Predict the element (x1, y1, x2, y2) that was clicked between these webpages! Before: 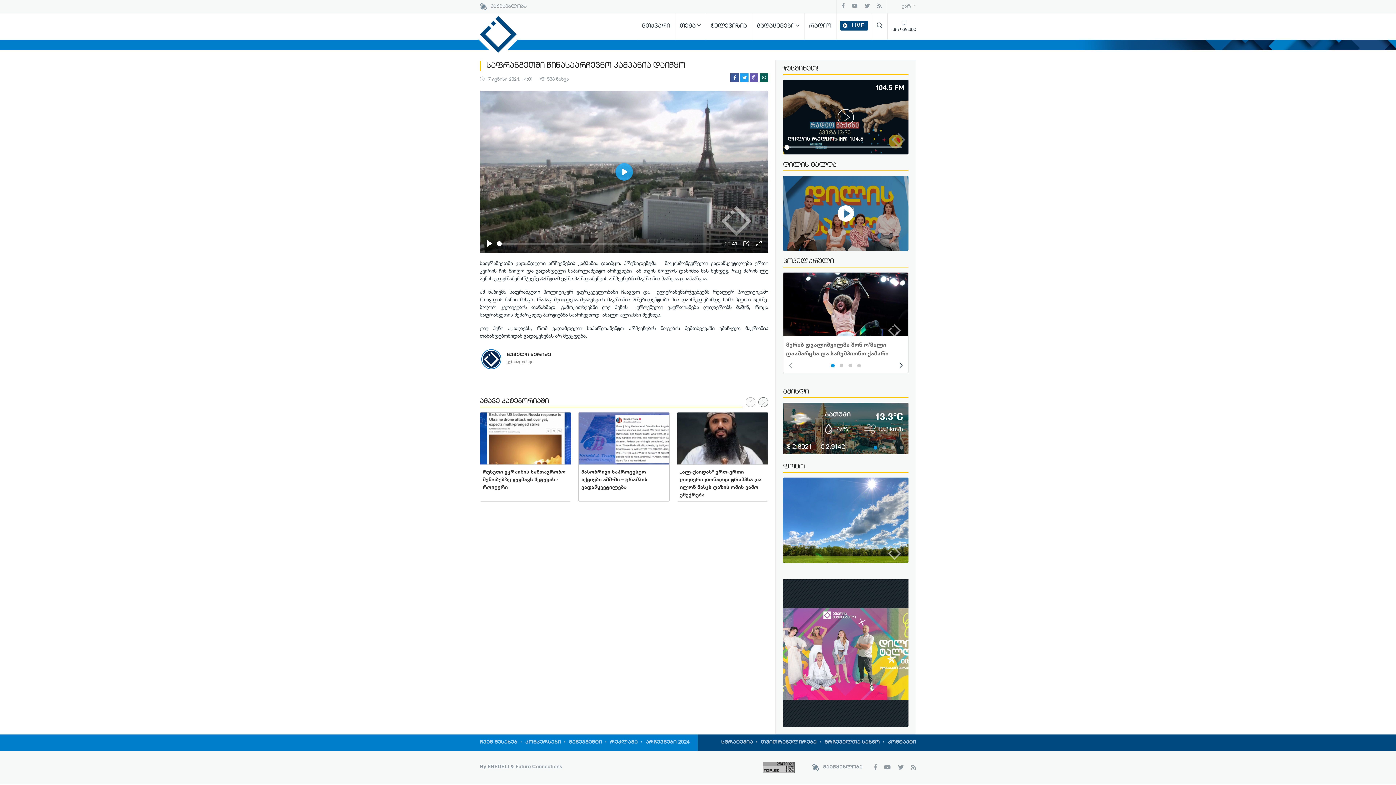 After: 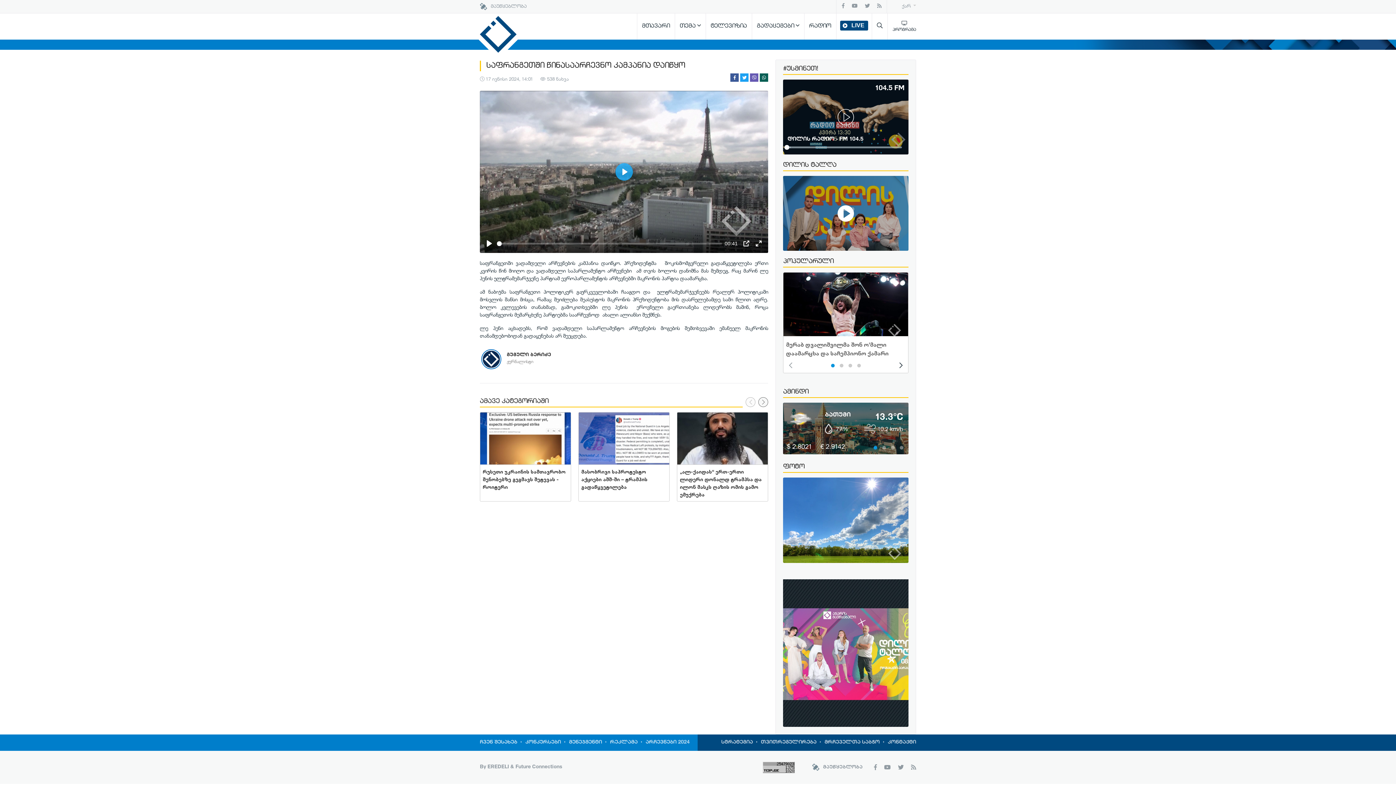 Action: bbox: (828, 362, 837, 369)